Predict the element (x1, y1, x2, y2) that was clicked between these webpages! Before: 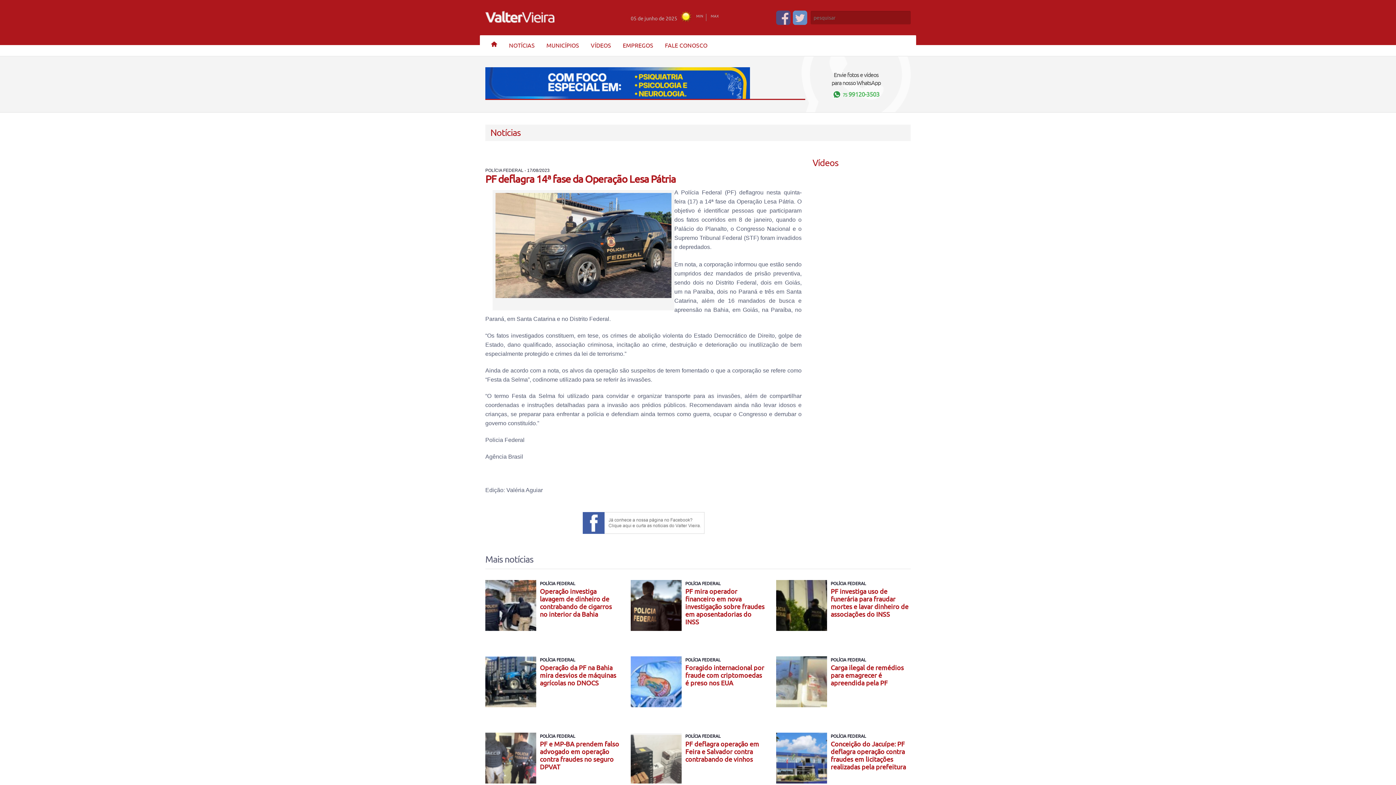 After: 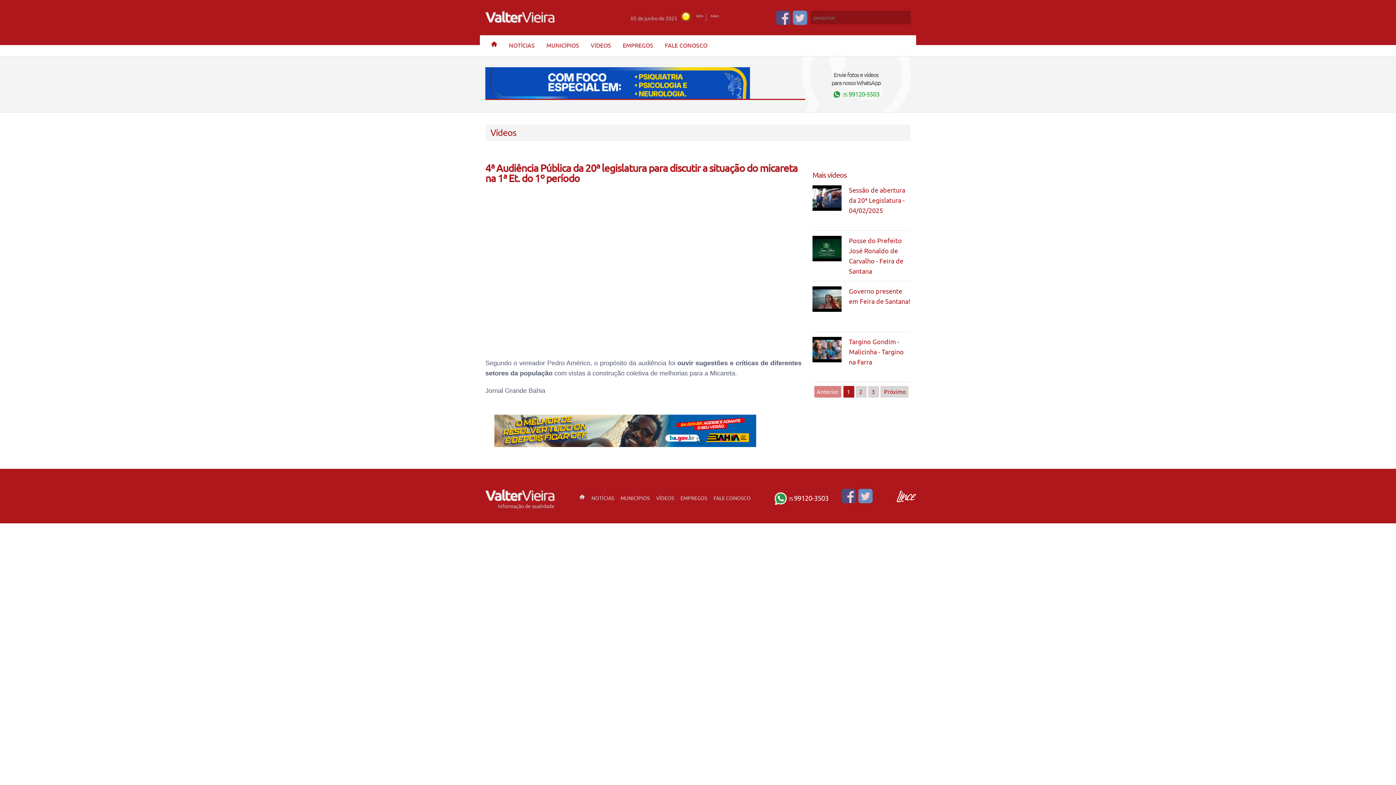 Action: label: Vídeos bbox: (812, 156, 910, 169)